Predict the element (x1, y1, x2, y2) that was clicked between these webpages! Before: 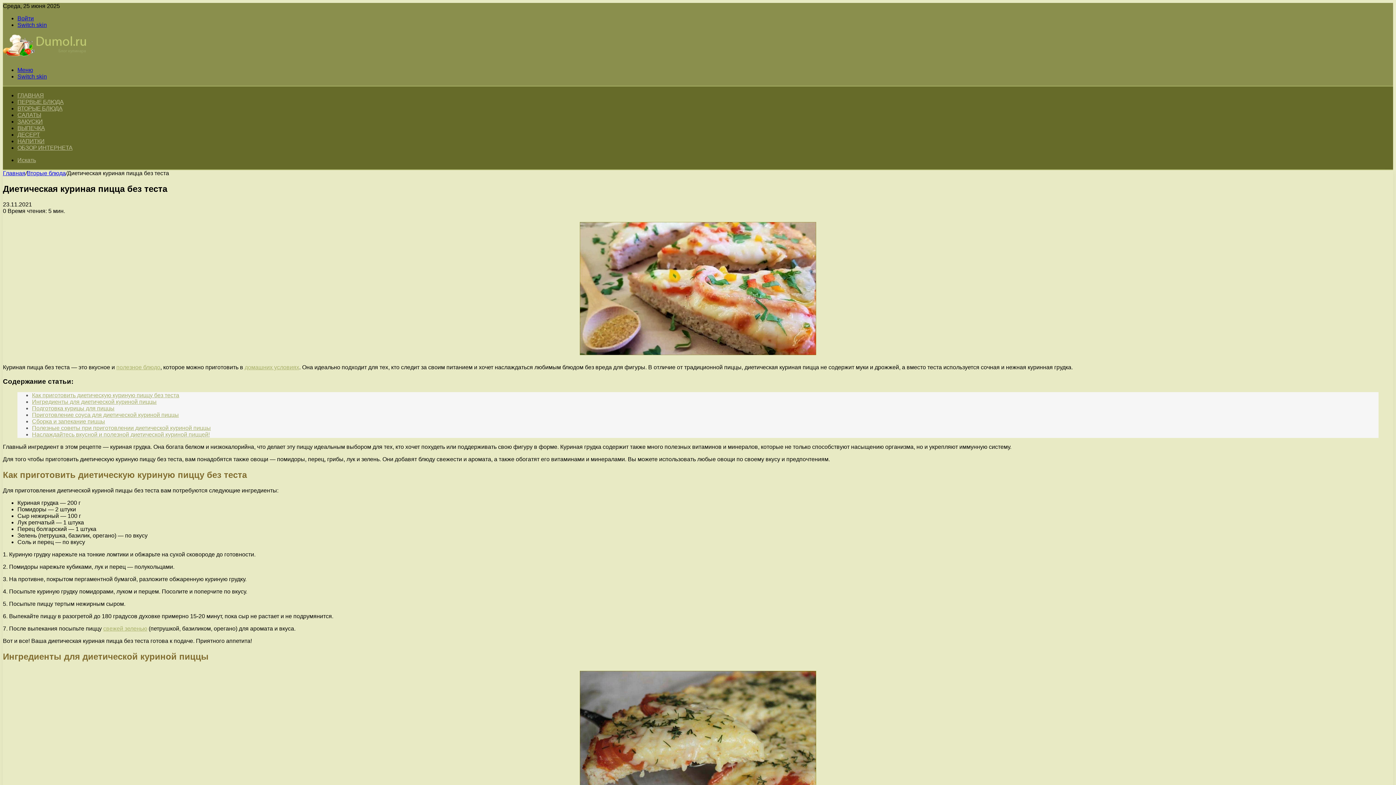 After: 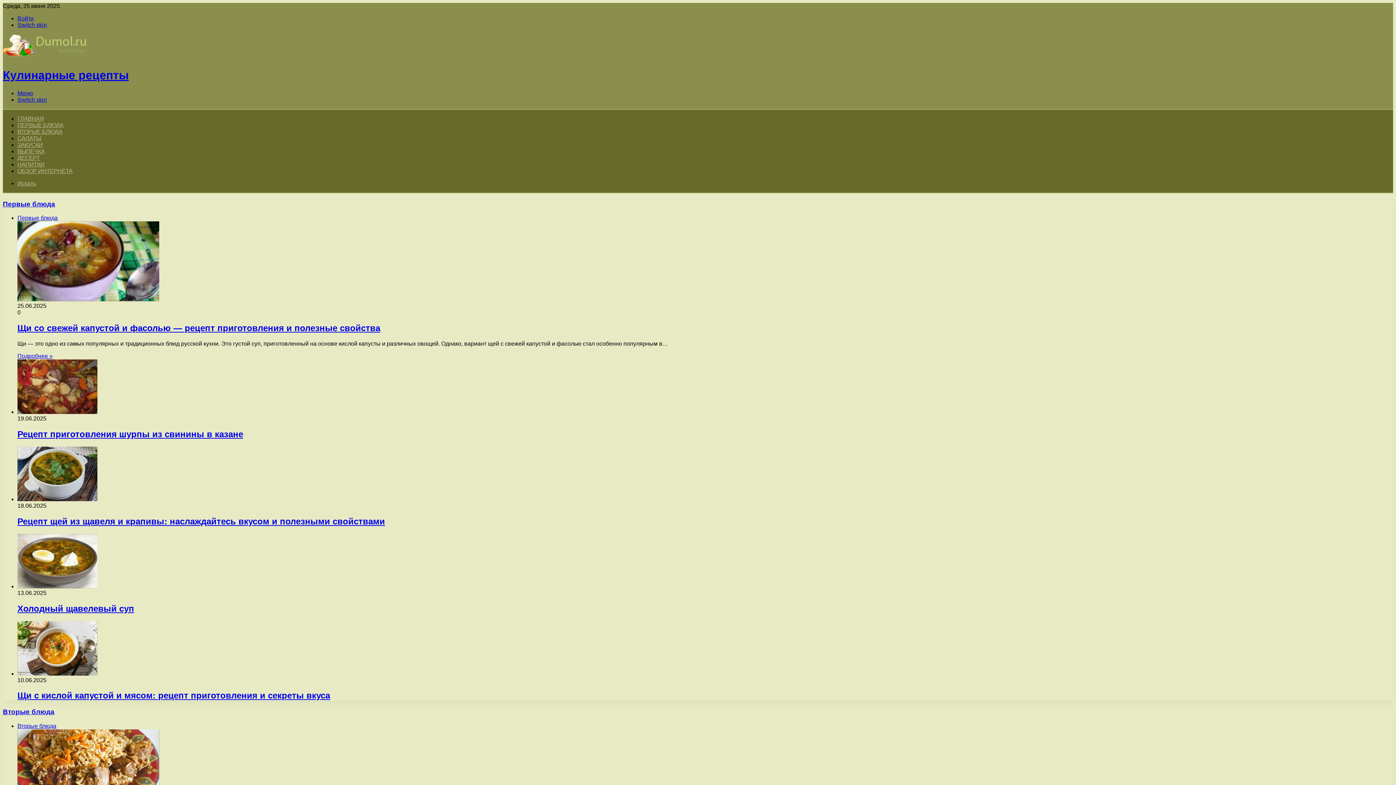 Action: label: ГЛАВНАЯ bbox: (17, 92, 43, 98)